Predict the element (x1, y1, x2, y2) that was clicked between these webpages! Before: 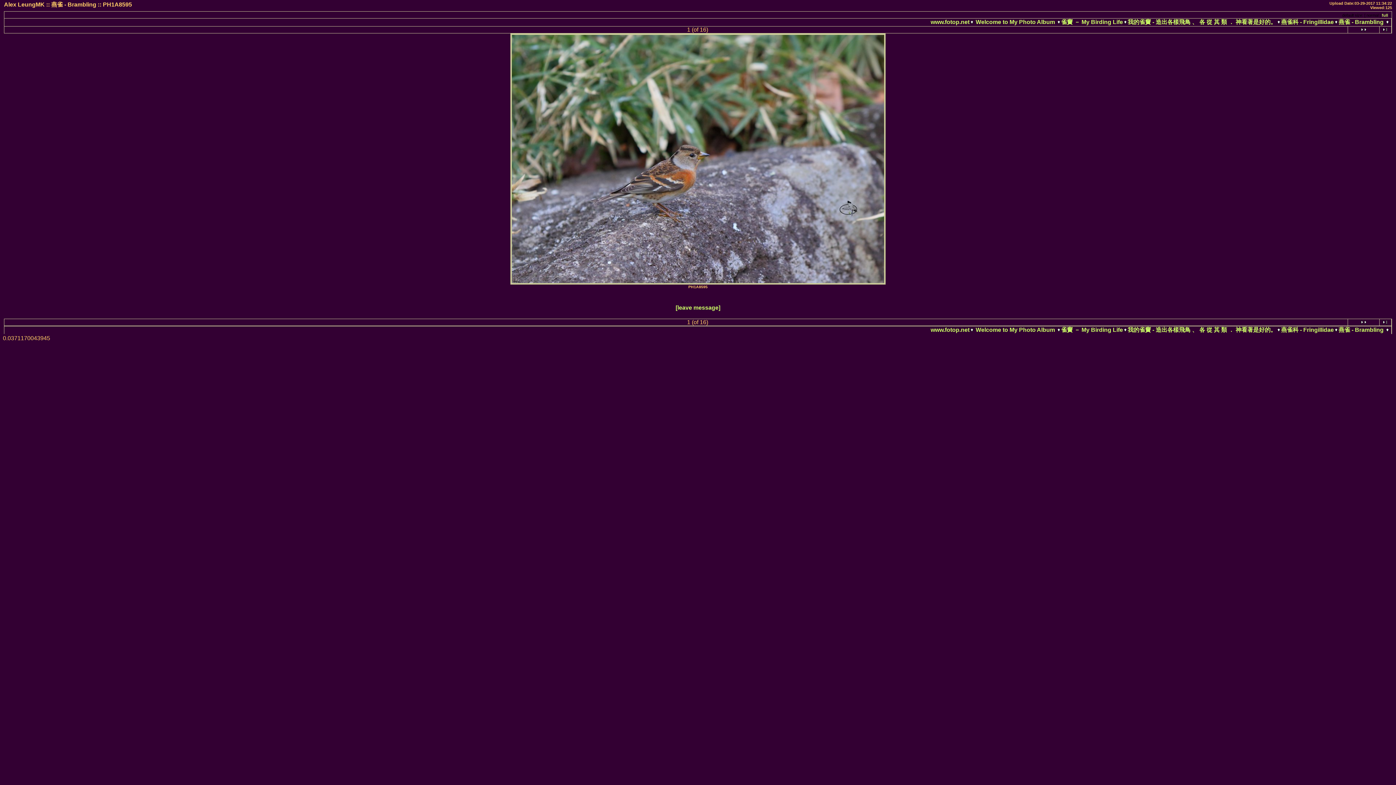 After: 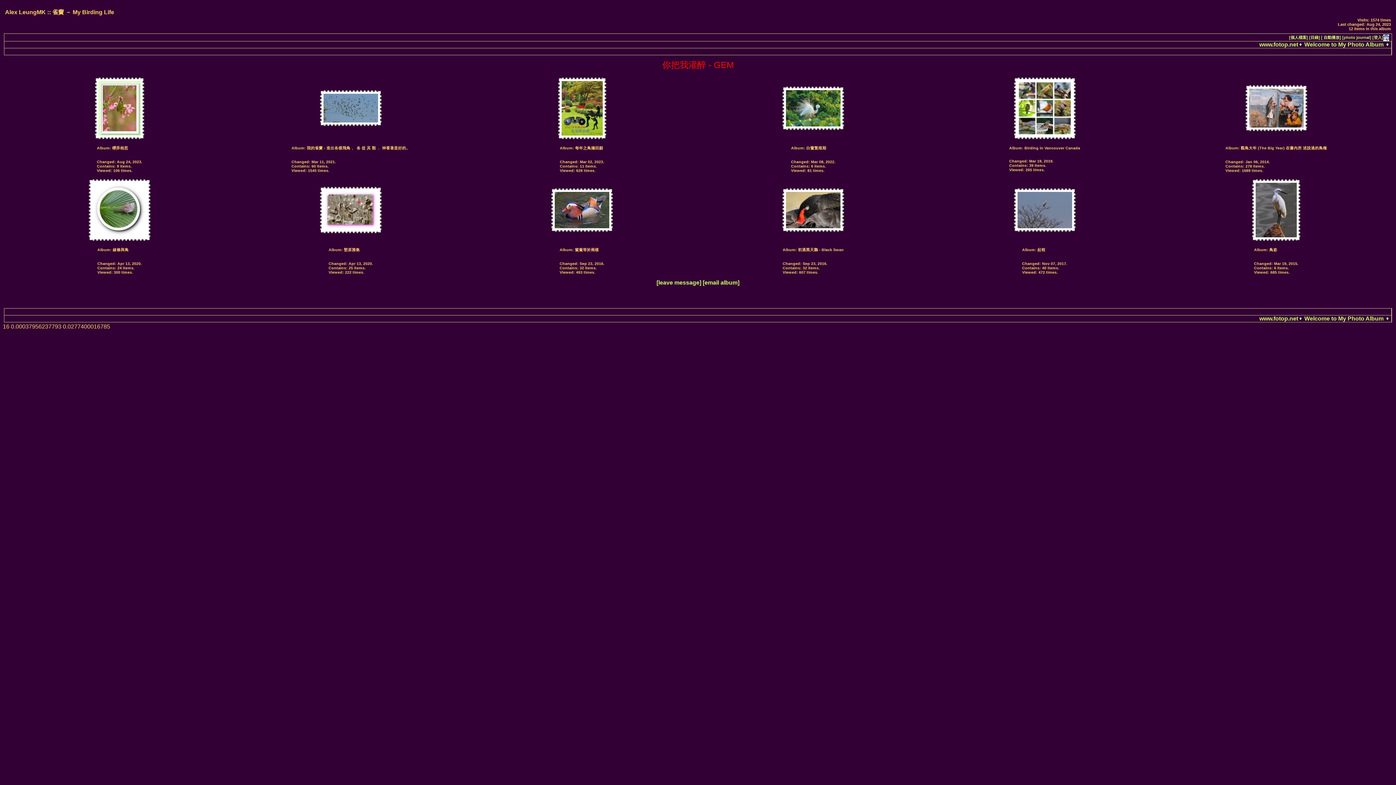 Action: bbox: (1061, 326, 1123, 333) label: 雀竇 － My Birding Life